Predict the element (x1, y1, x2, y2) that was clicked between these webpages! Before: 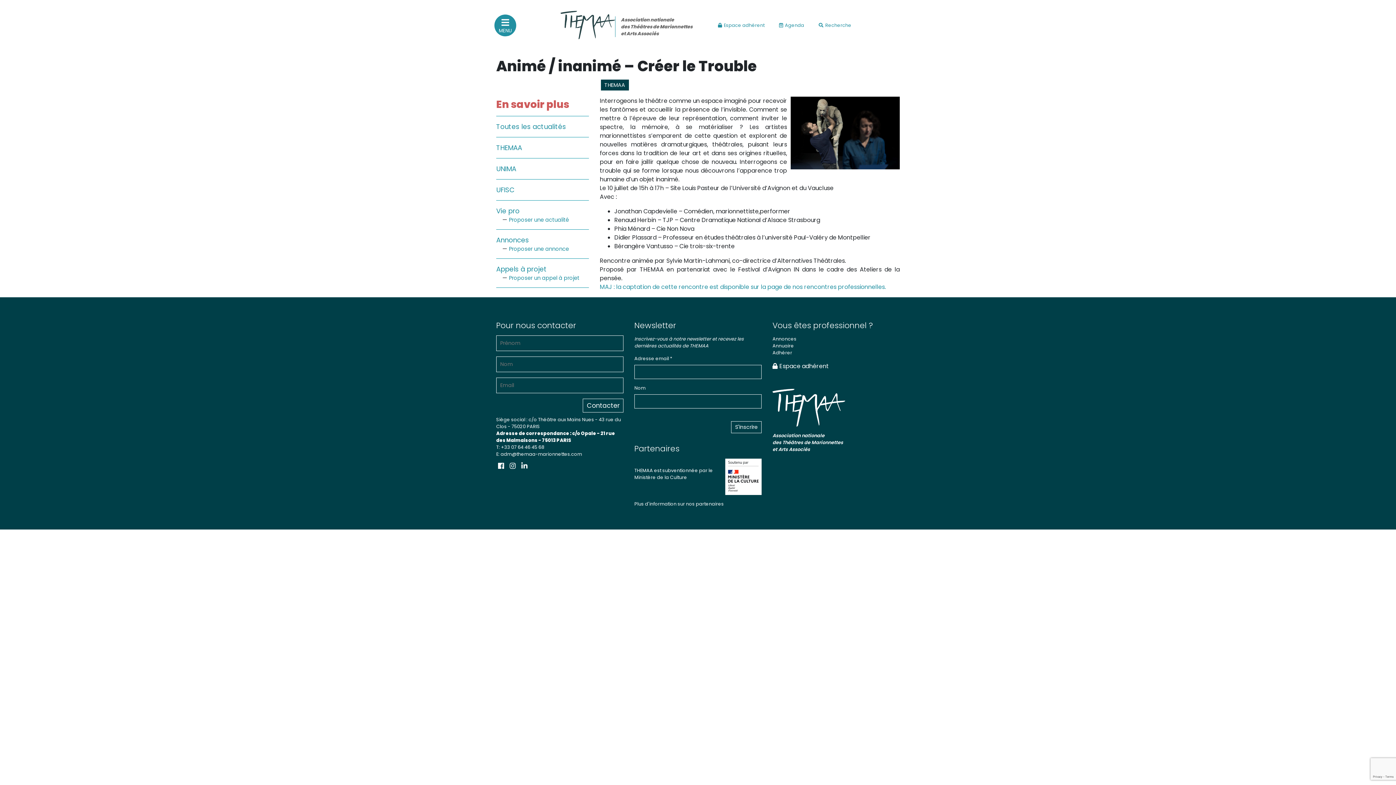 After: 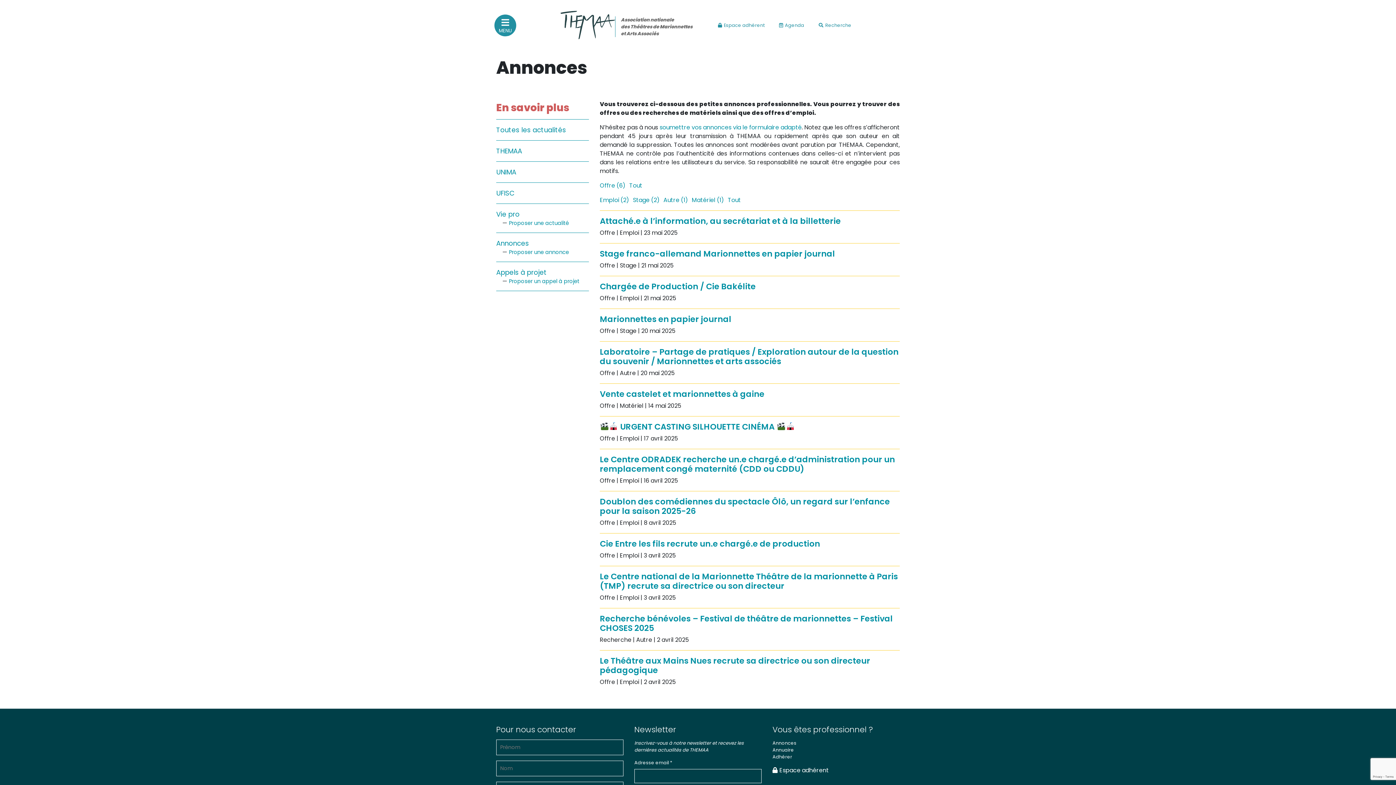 Action: label: Annonces bbox: (496, 235, 529, 244)